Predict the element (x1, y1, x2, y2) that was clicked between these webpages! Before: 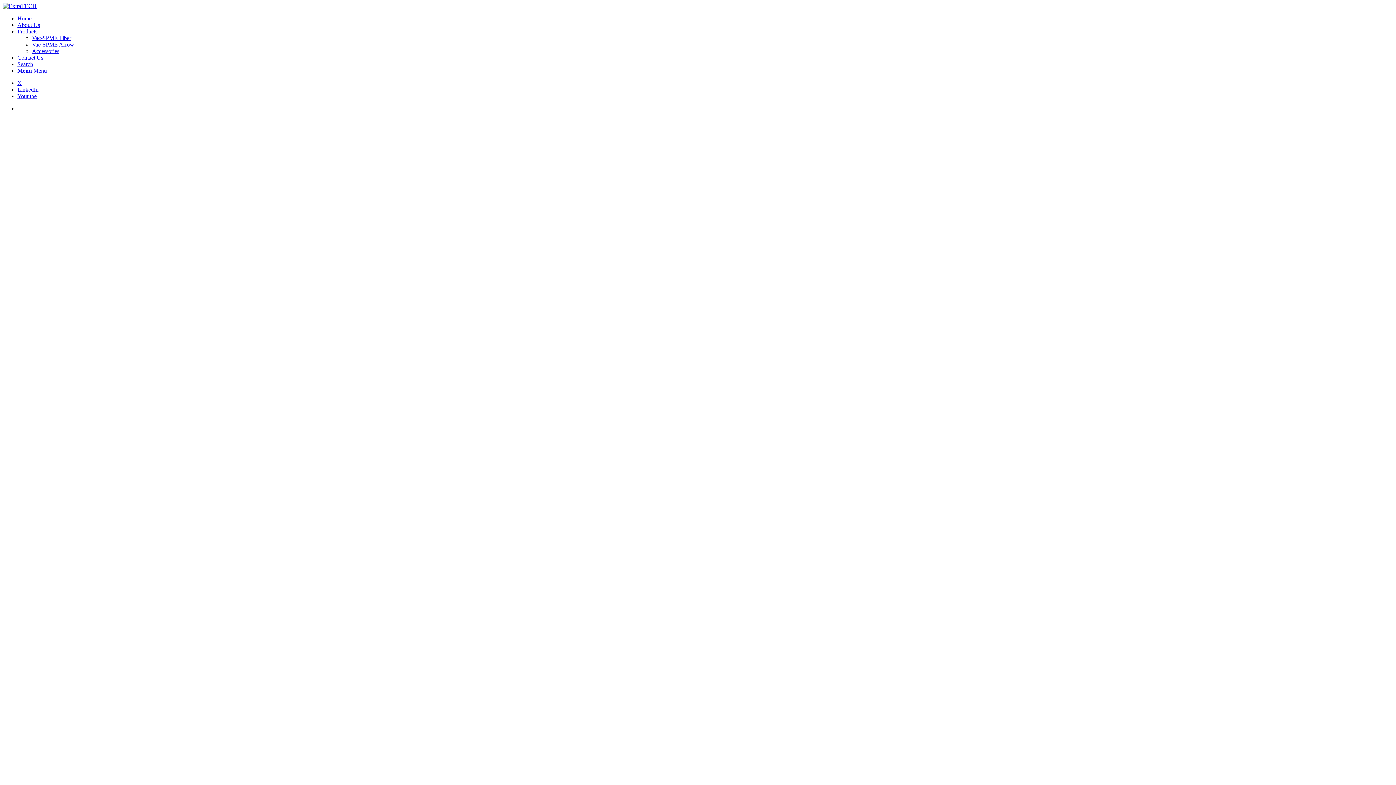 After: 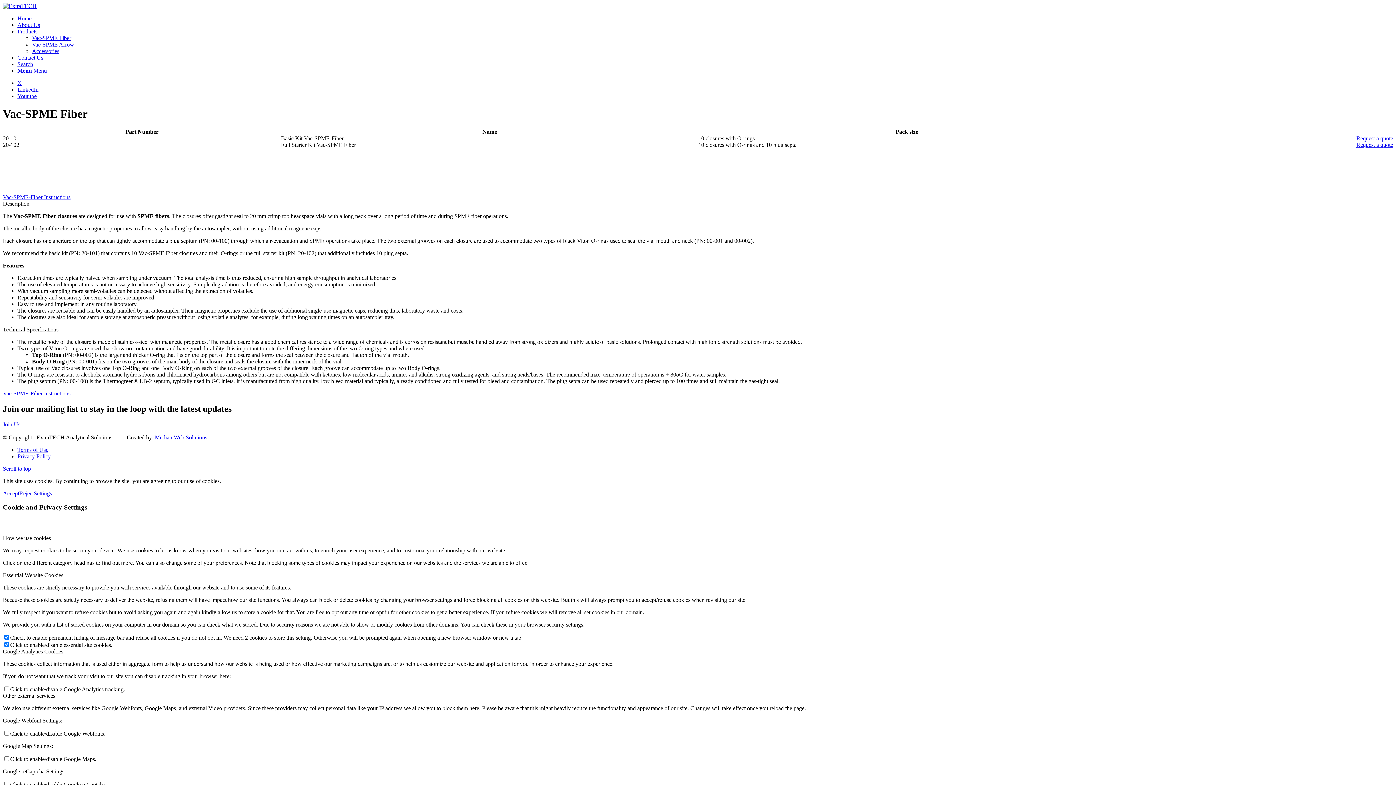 Action: label: Vac-SPME Fiber bbox: (32, 34, 71, 41)